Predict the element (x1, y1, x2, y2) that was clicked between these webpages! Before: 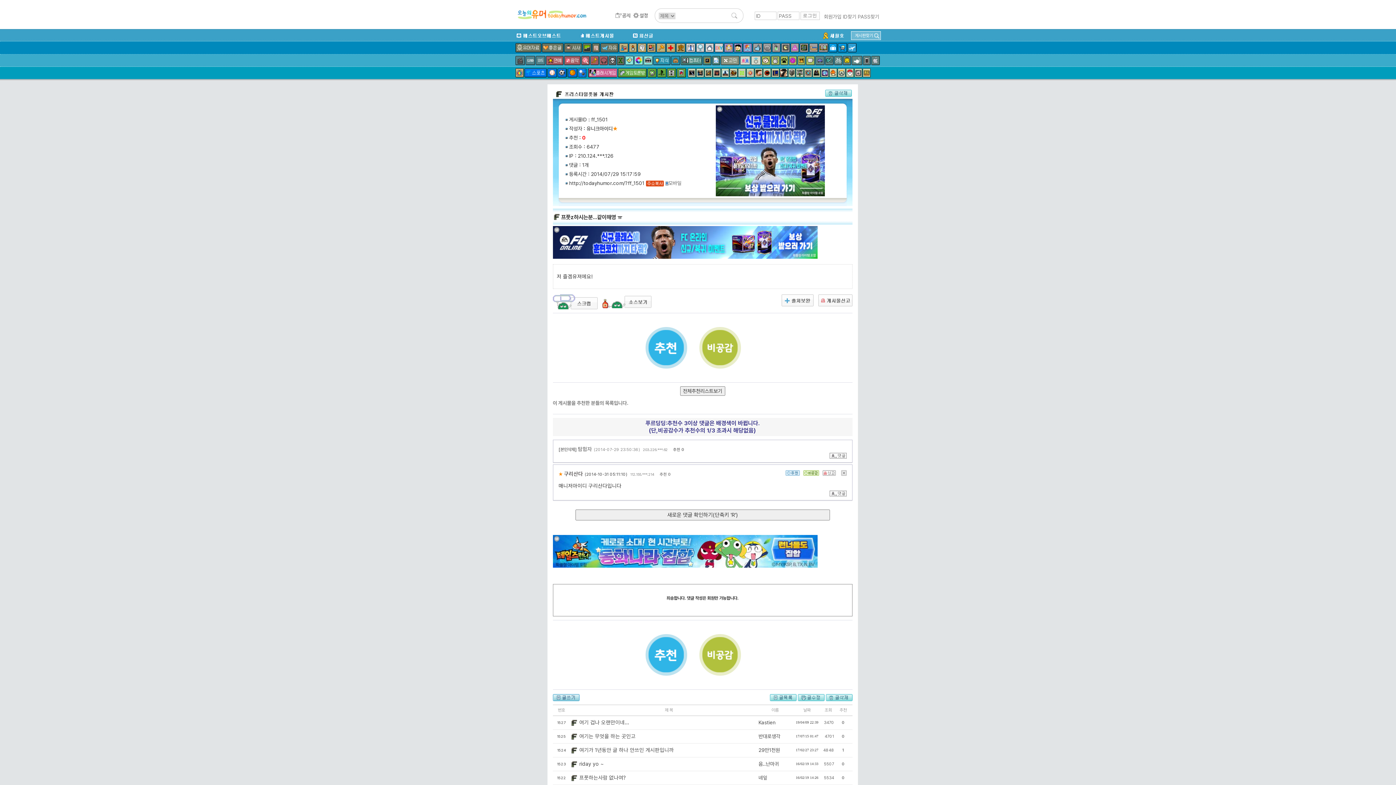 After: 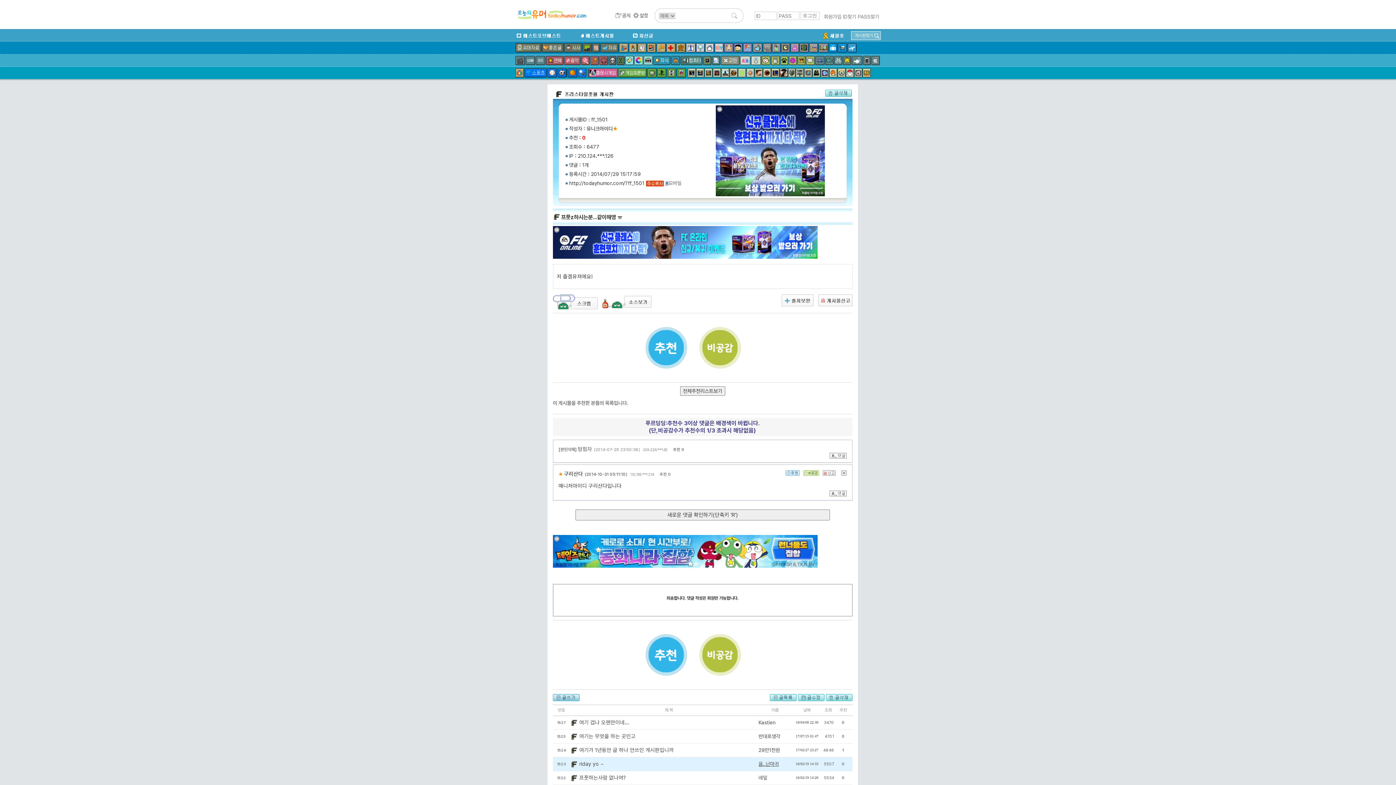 Action: label: 음..난마귀 bbox: (758, 761, 779, 767)